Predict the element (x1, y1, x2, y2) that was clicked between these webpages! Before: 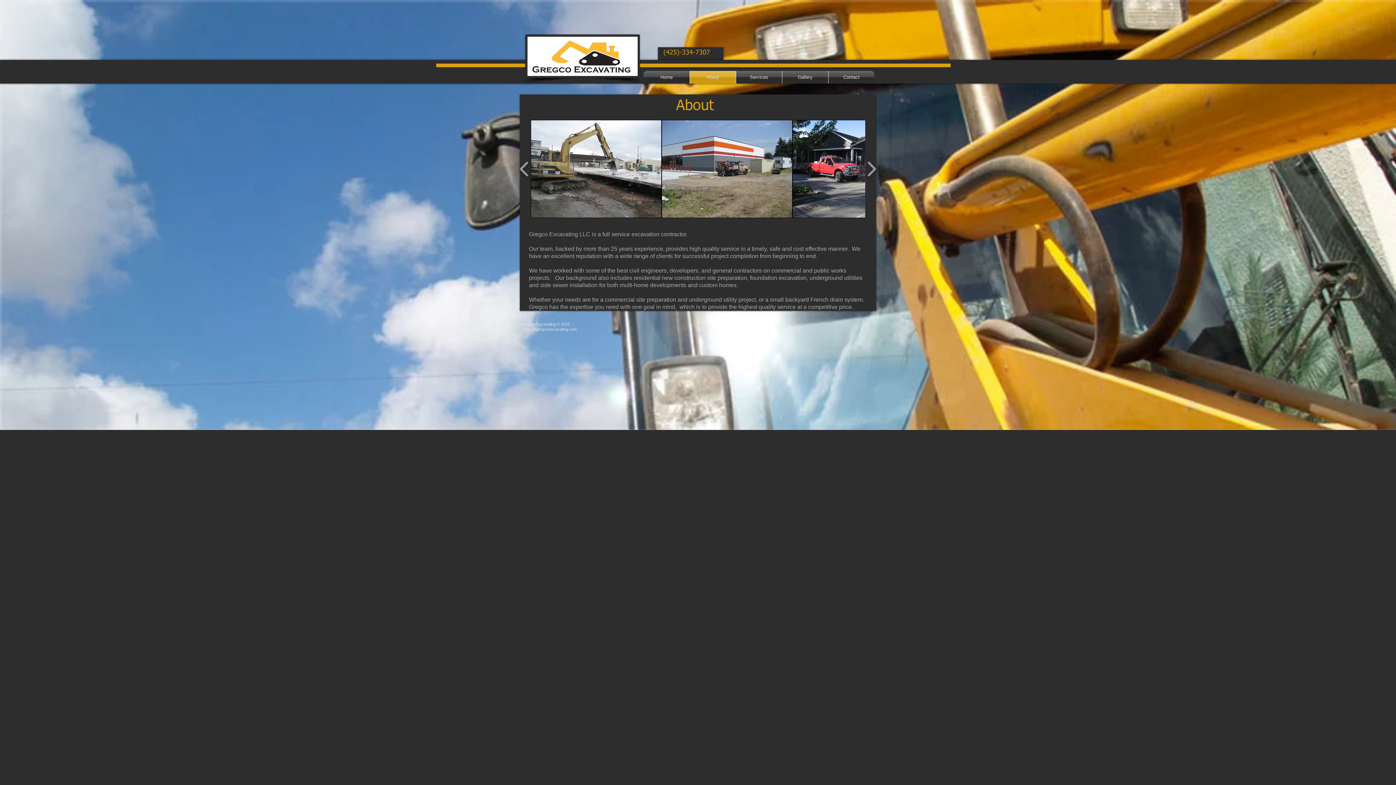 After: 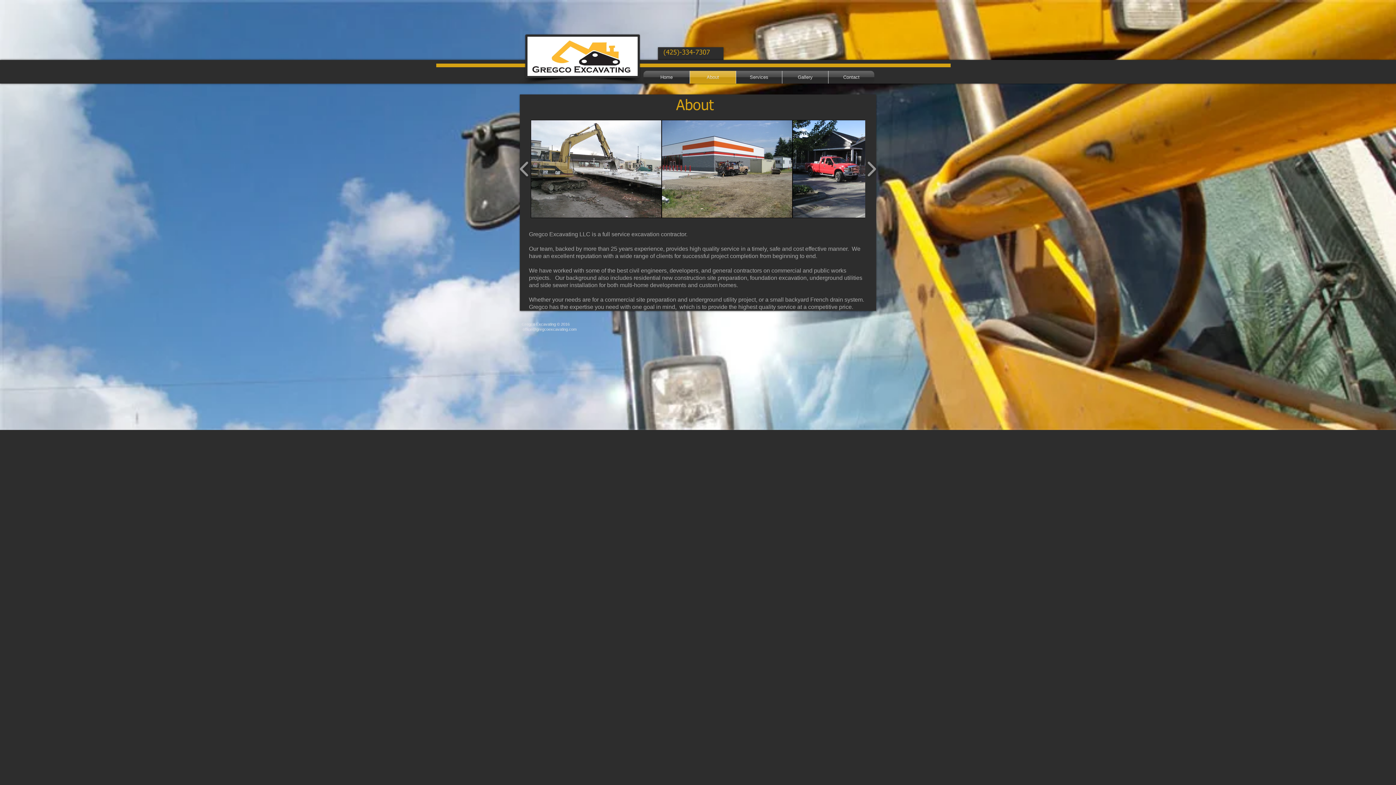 Action: label: About bbox: (690, 70, 736, 83)